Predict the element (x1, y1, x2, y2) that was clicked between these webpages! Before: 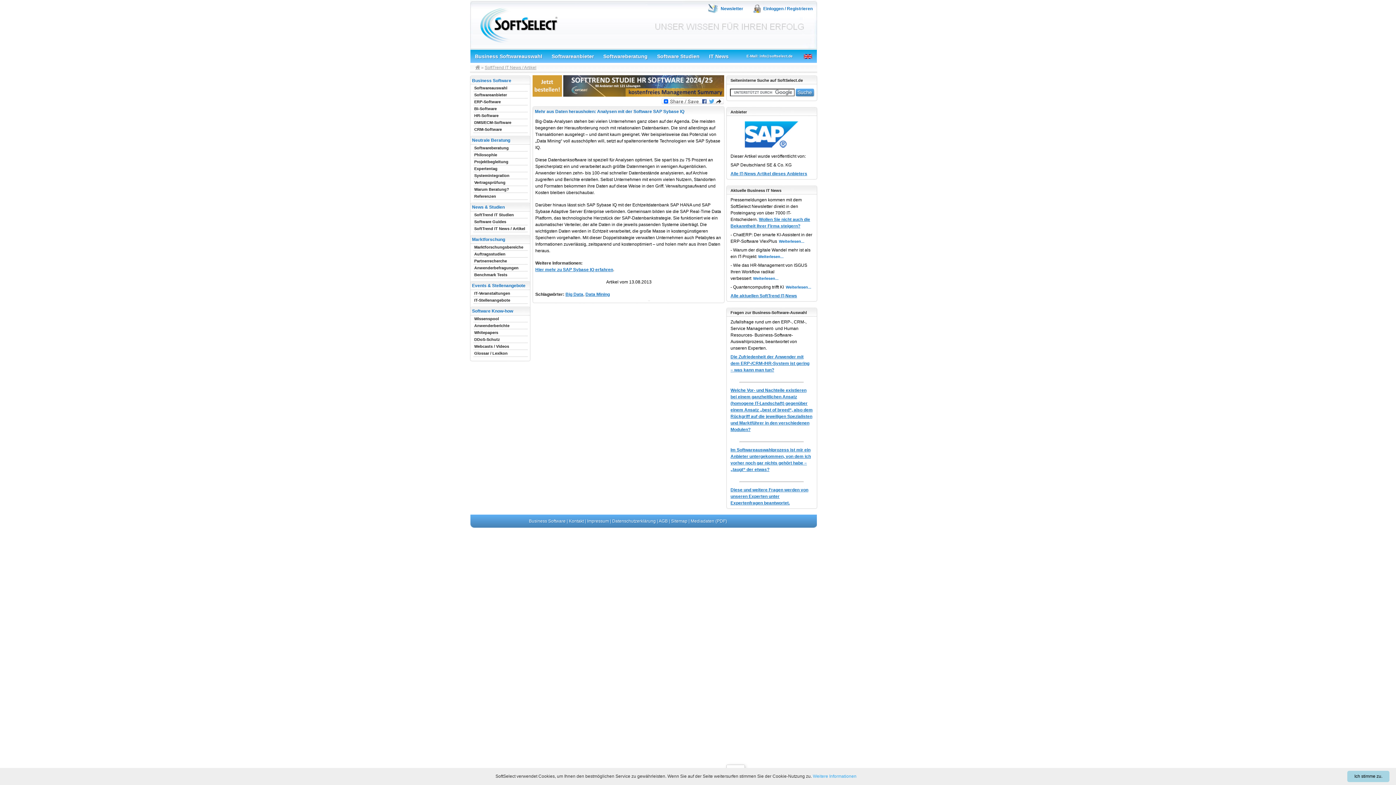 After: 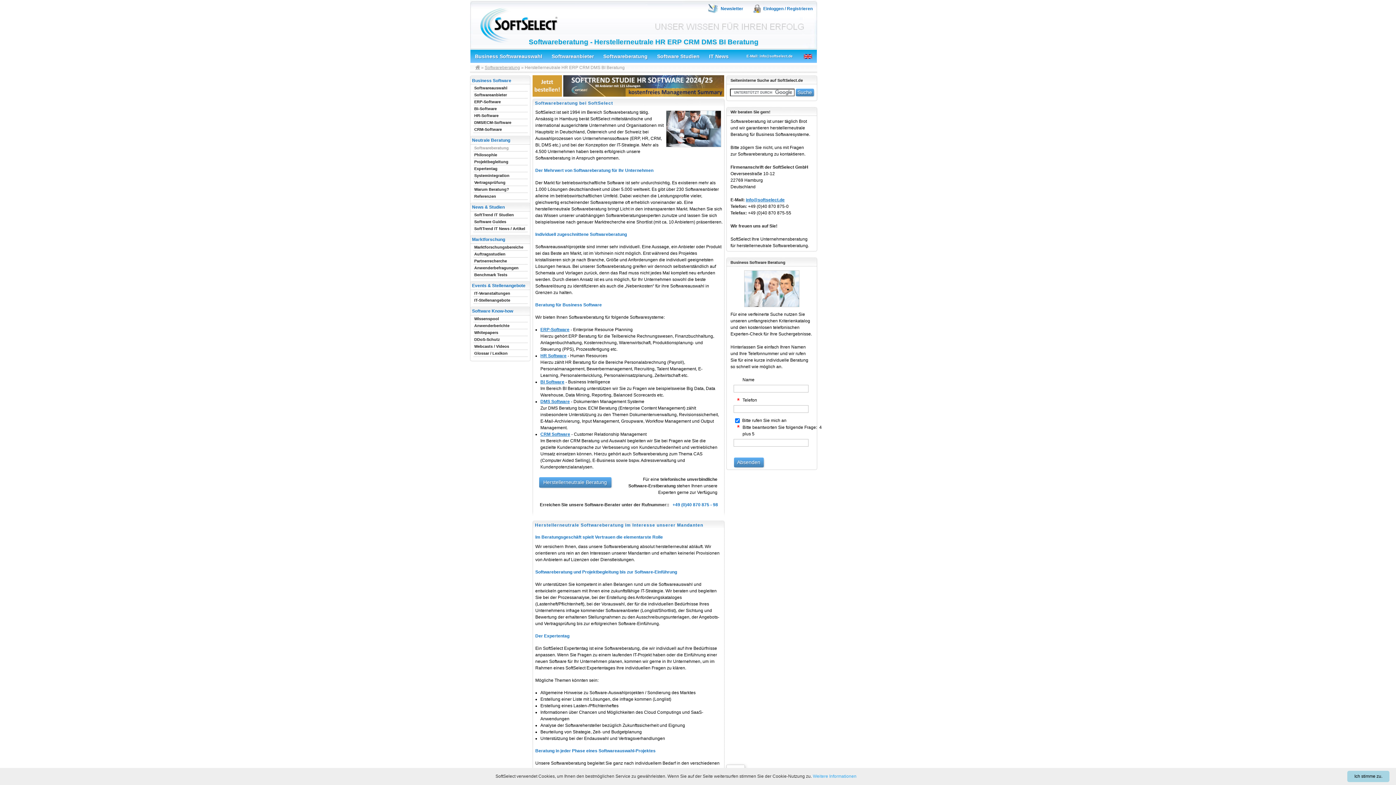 Action: label: Softwareberatung bbox: (598, 49, 652, 62)